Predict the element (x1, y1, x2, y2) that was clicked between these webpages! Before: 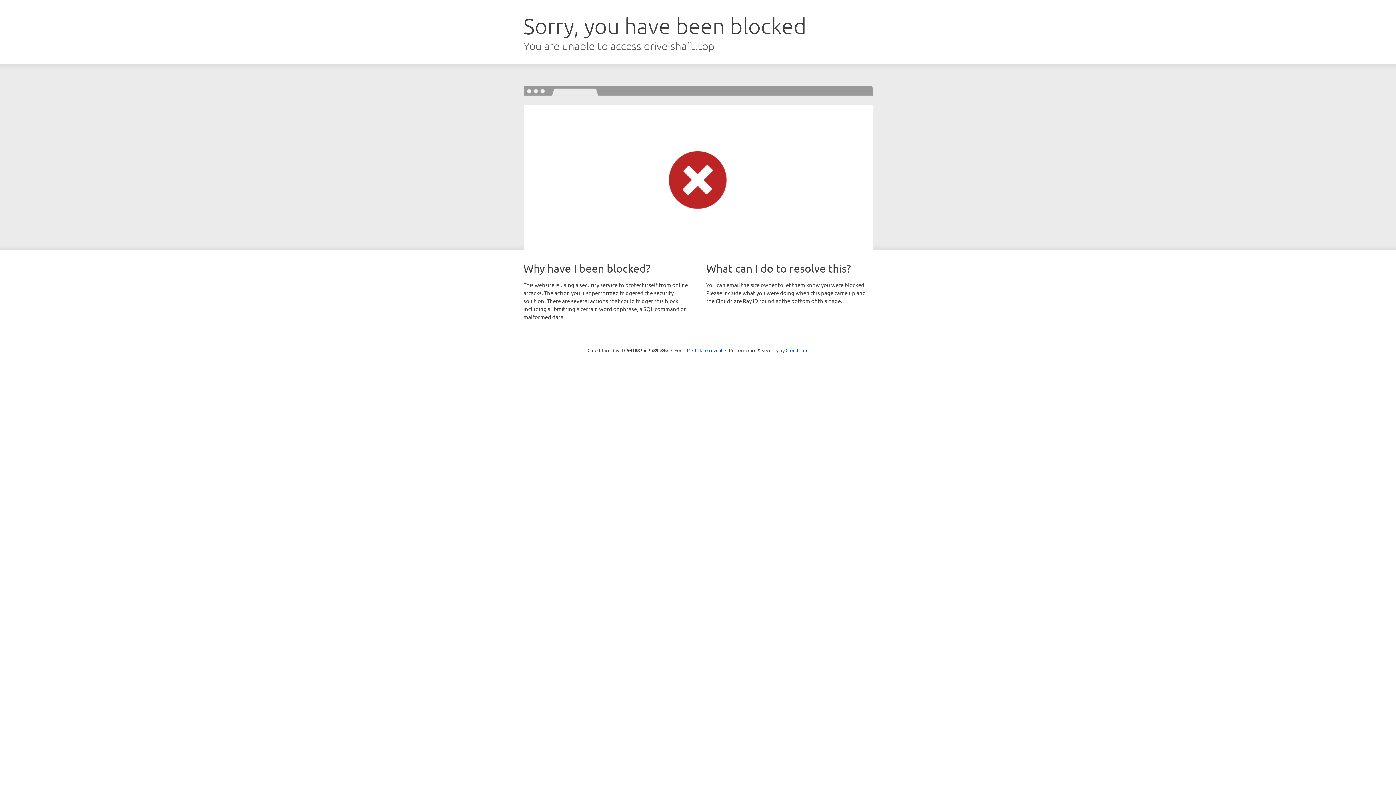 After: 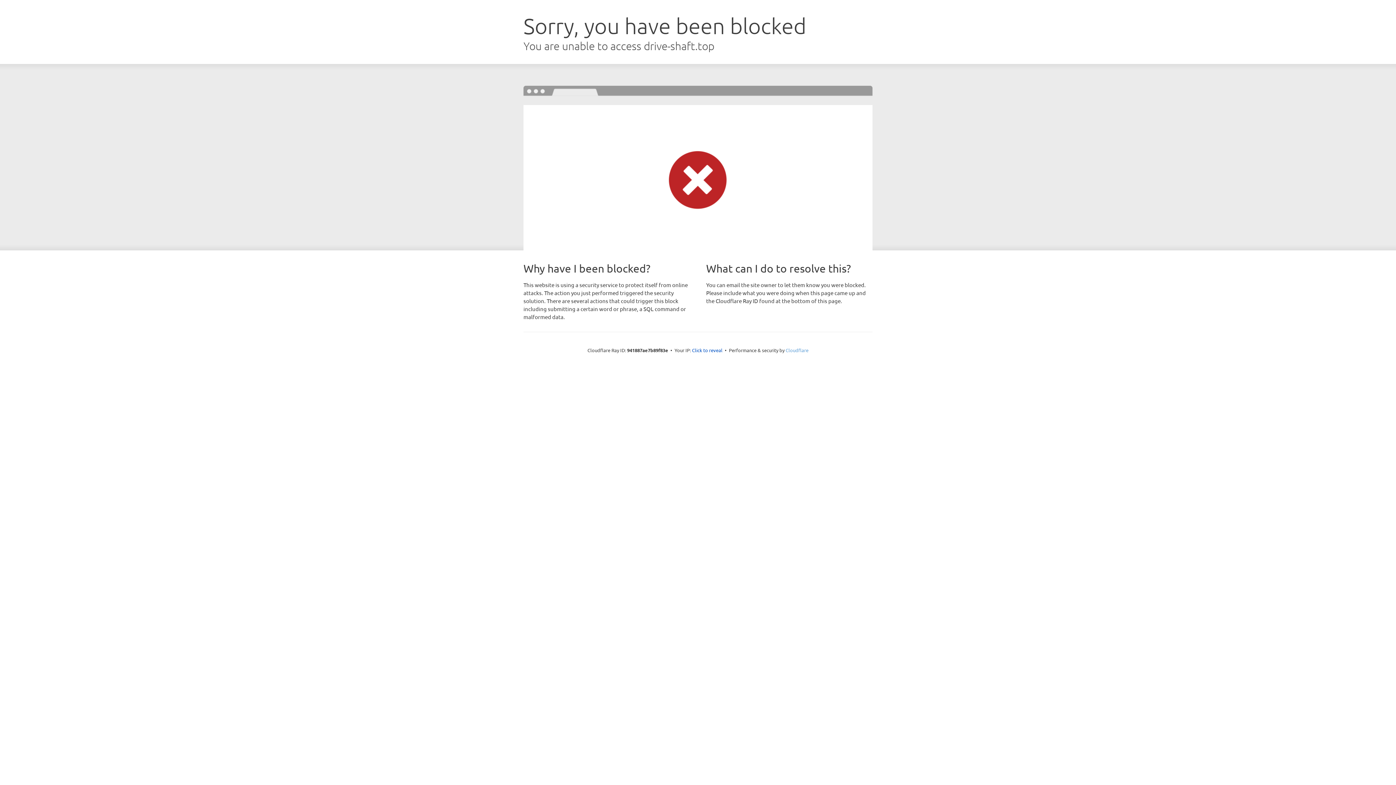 Action: label: Cloudflare bbox: (785, 347, 808, 353)